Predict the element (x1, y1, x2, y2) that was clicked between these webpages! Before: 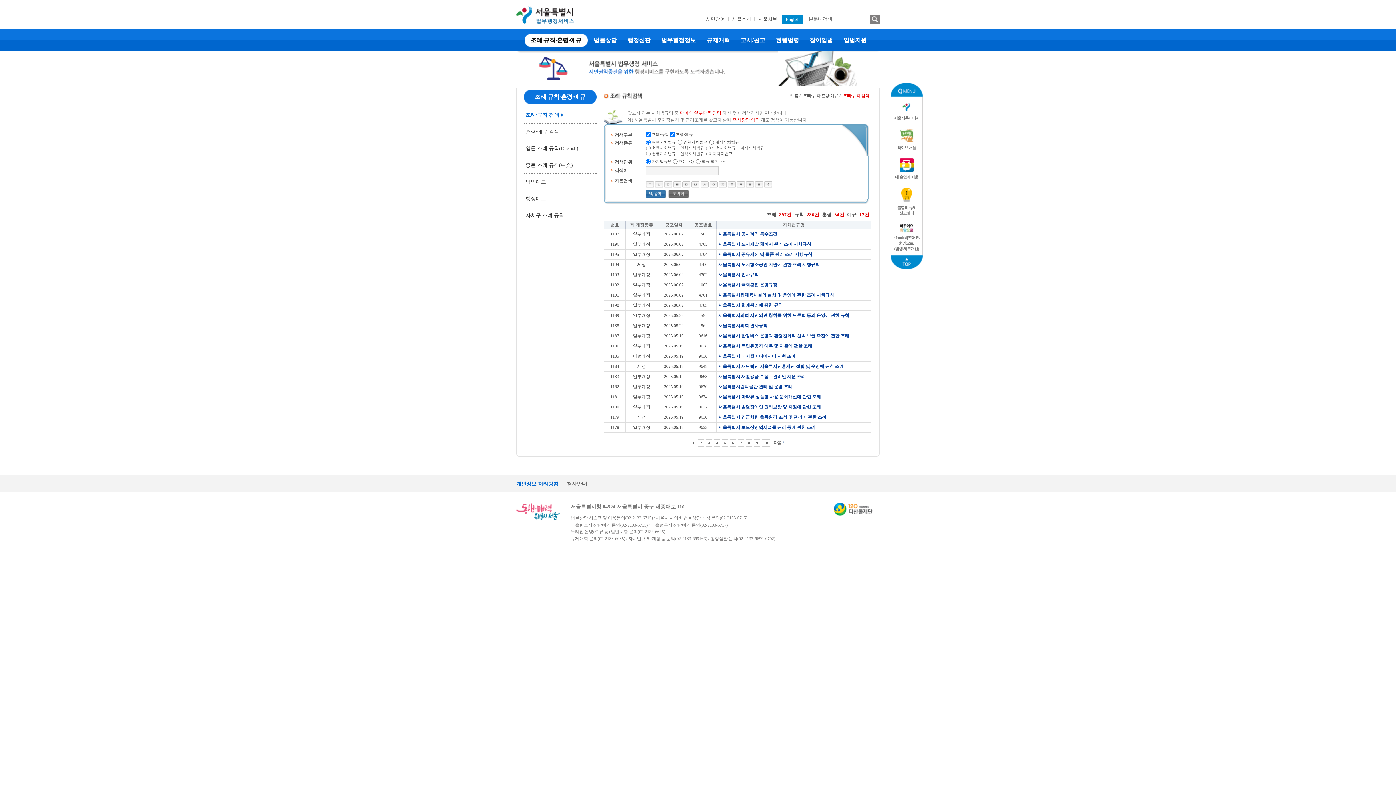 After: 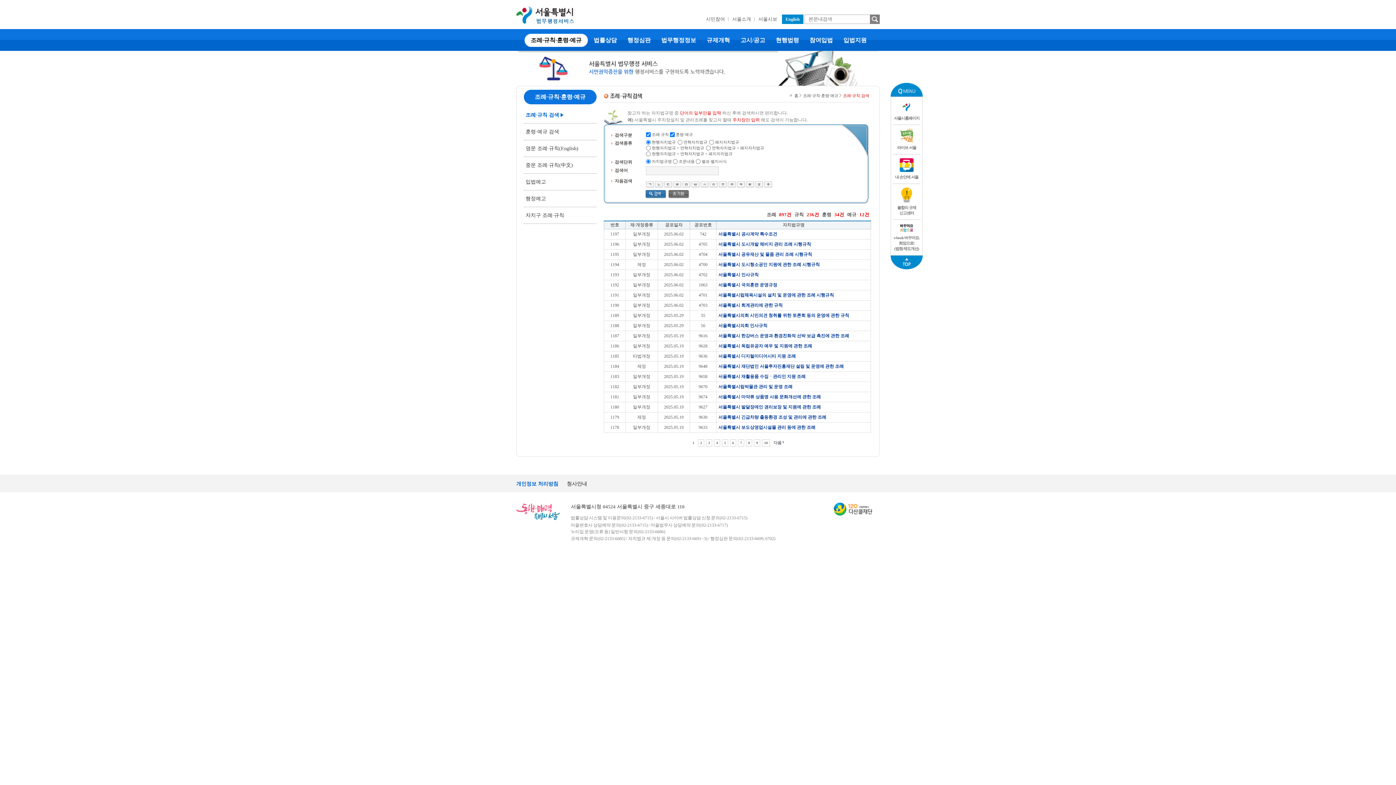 Action: bbox: (890, 255, 922, 269)